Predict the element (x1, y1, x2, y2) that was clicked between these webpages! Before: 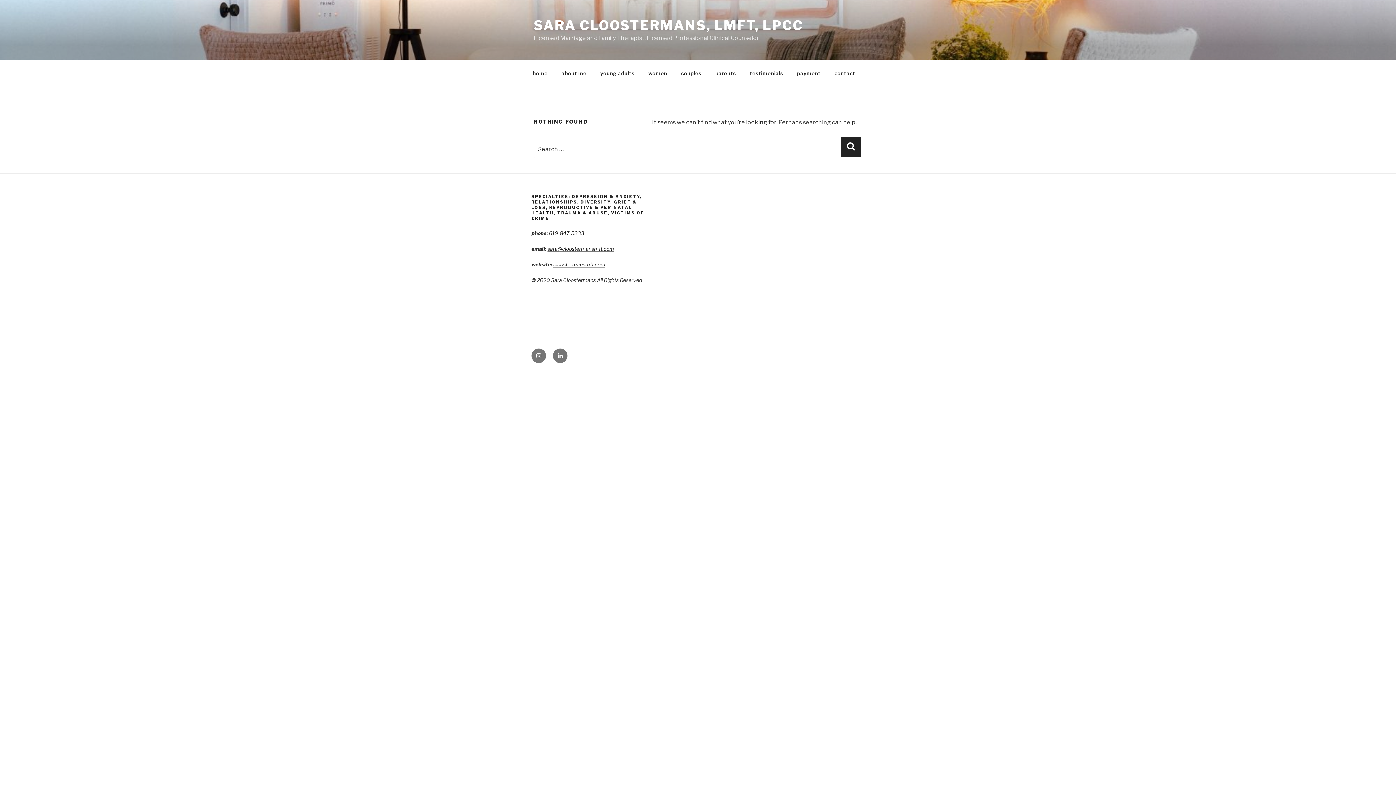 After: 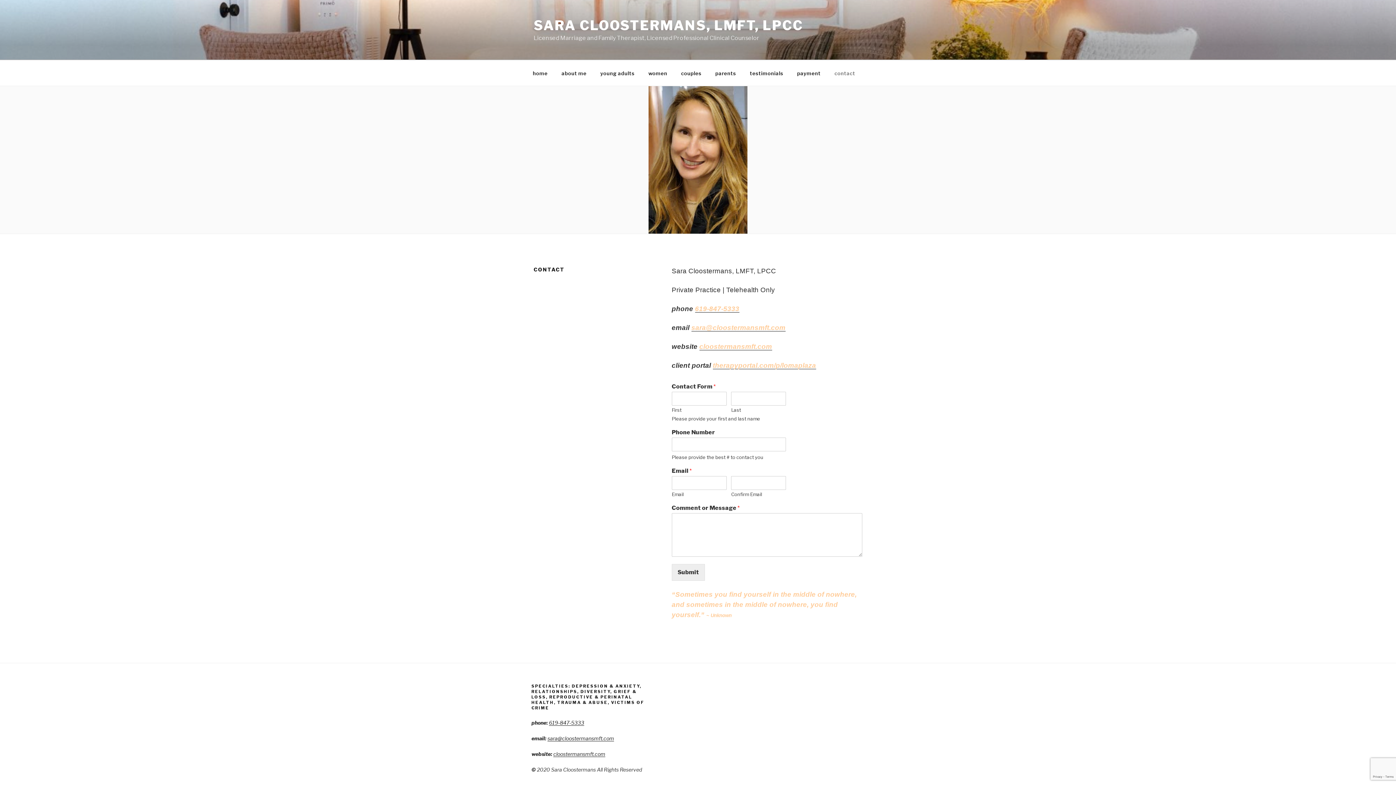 Action: bbox: (828, 64, 861, 82) label: contact